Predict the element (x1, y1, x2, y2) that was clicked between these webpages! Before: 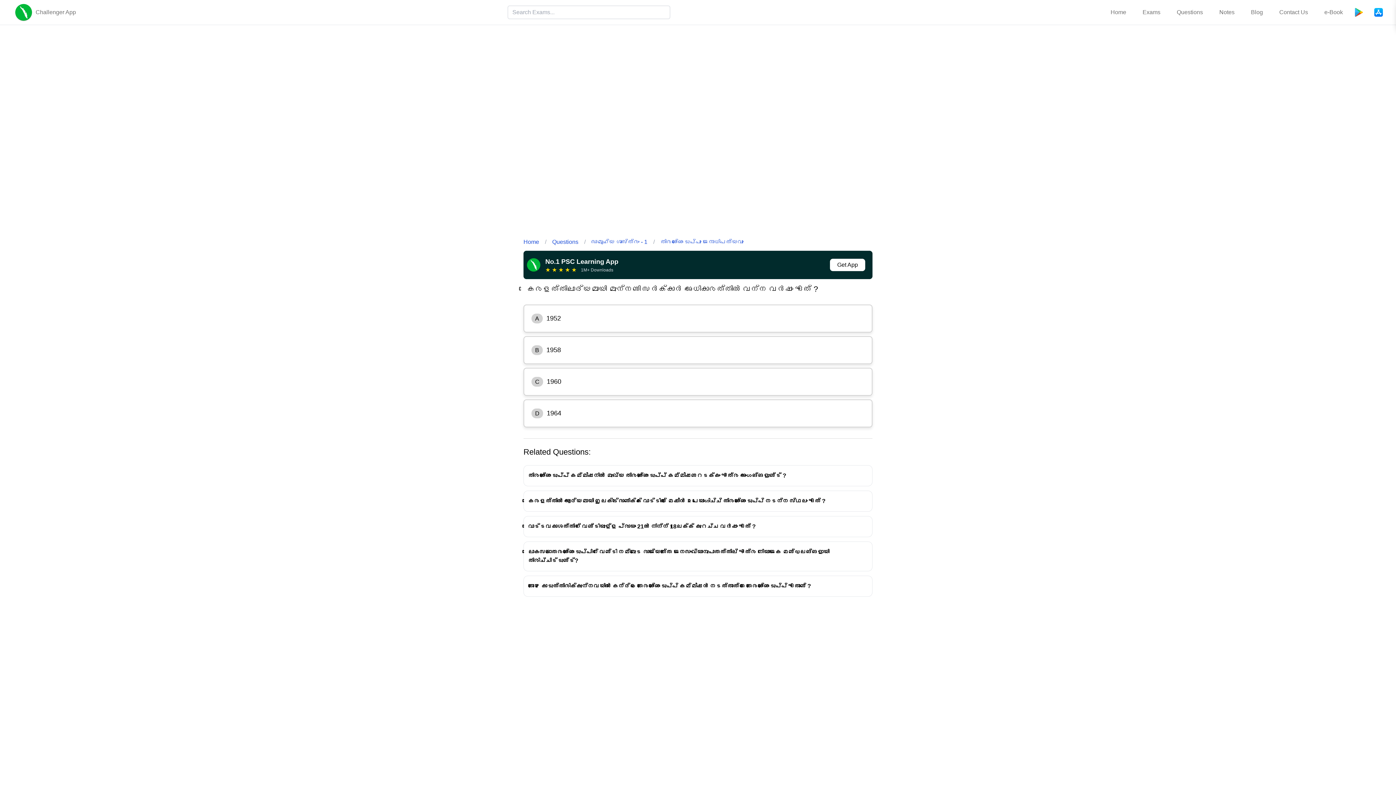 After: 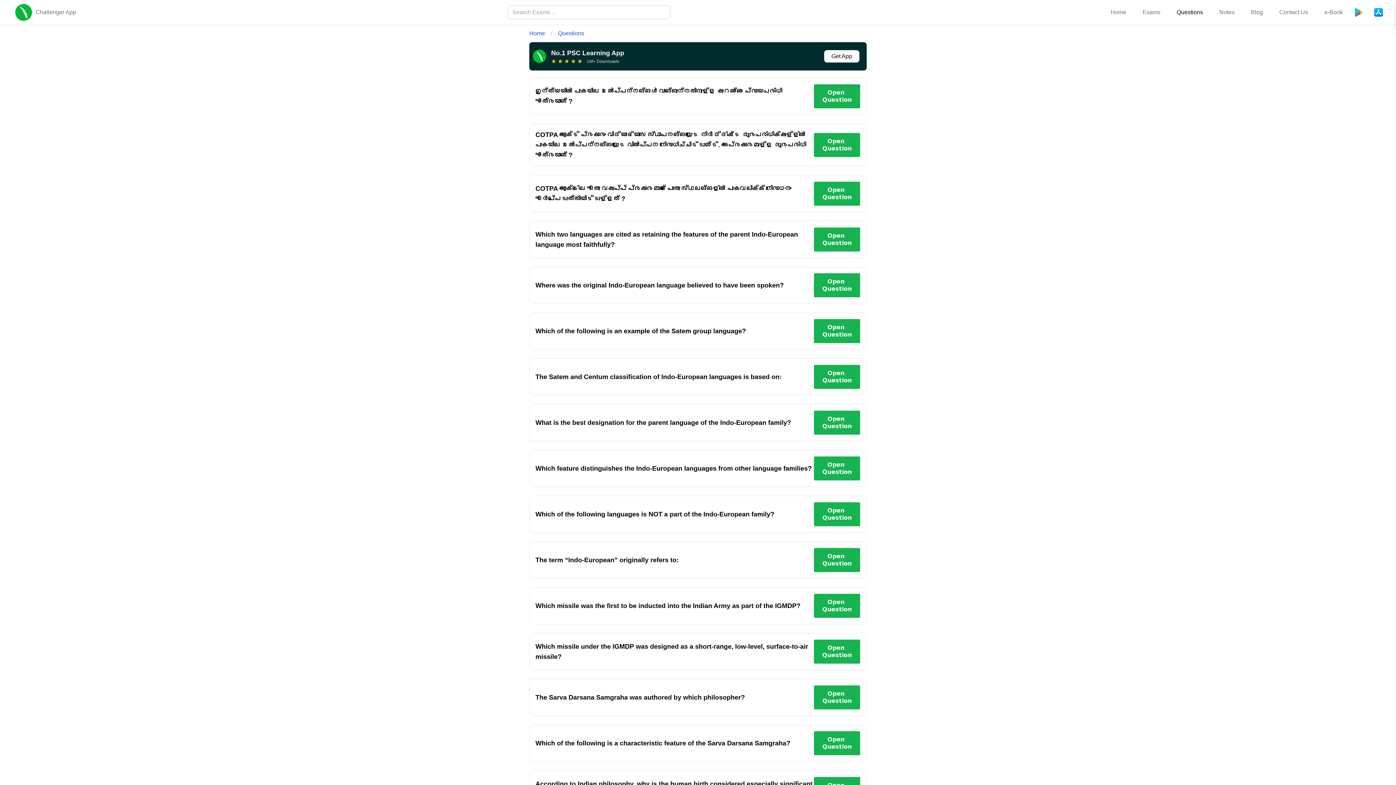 Action: label: Questions bbox: (1174, 6, 1206, 18)